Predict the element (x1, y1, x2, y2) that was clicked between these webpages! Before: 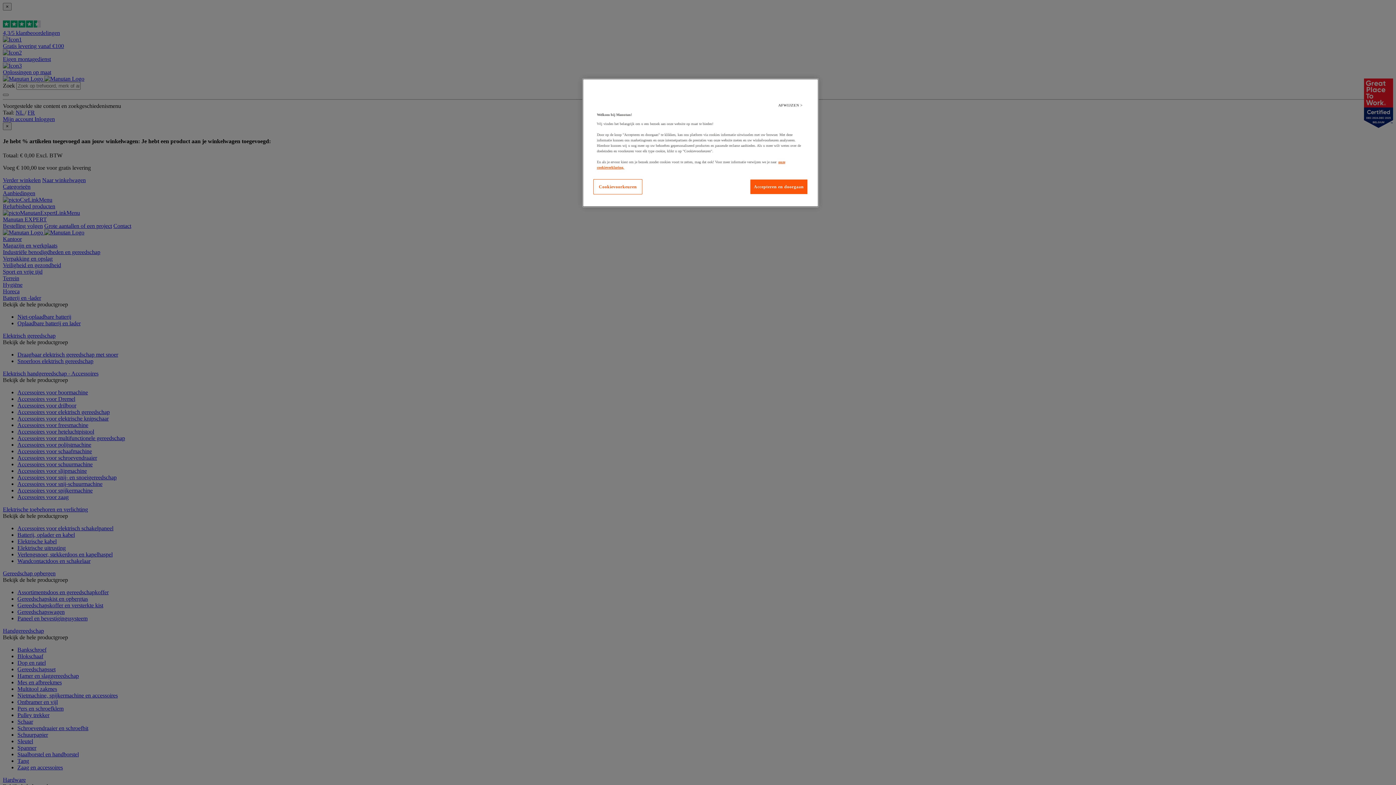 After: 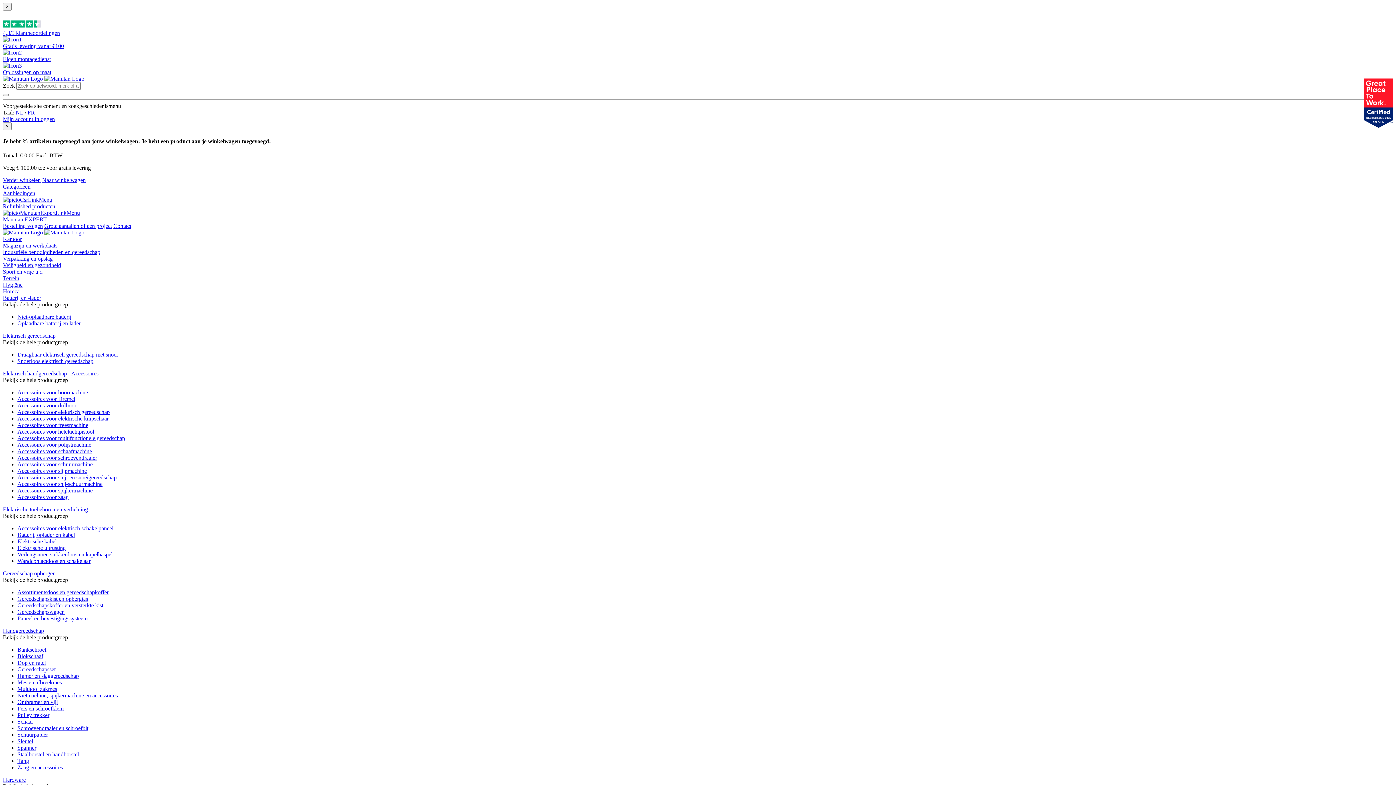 Action: bbox: (766, 98, 815, 112) label: AFWIJZEN >